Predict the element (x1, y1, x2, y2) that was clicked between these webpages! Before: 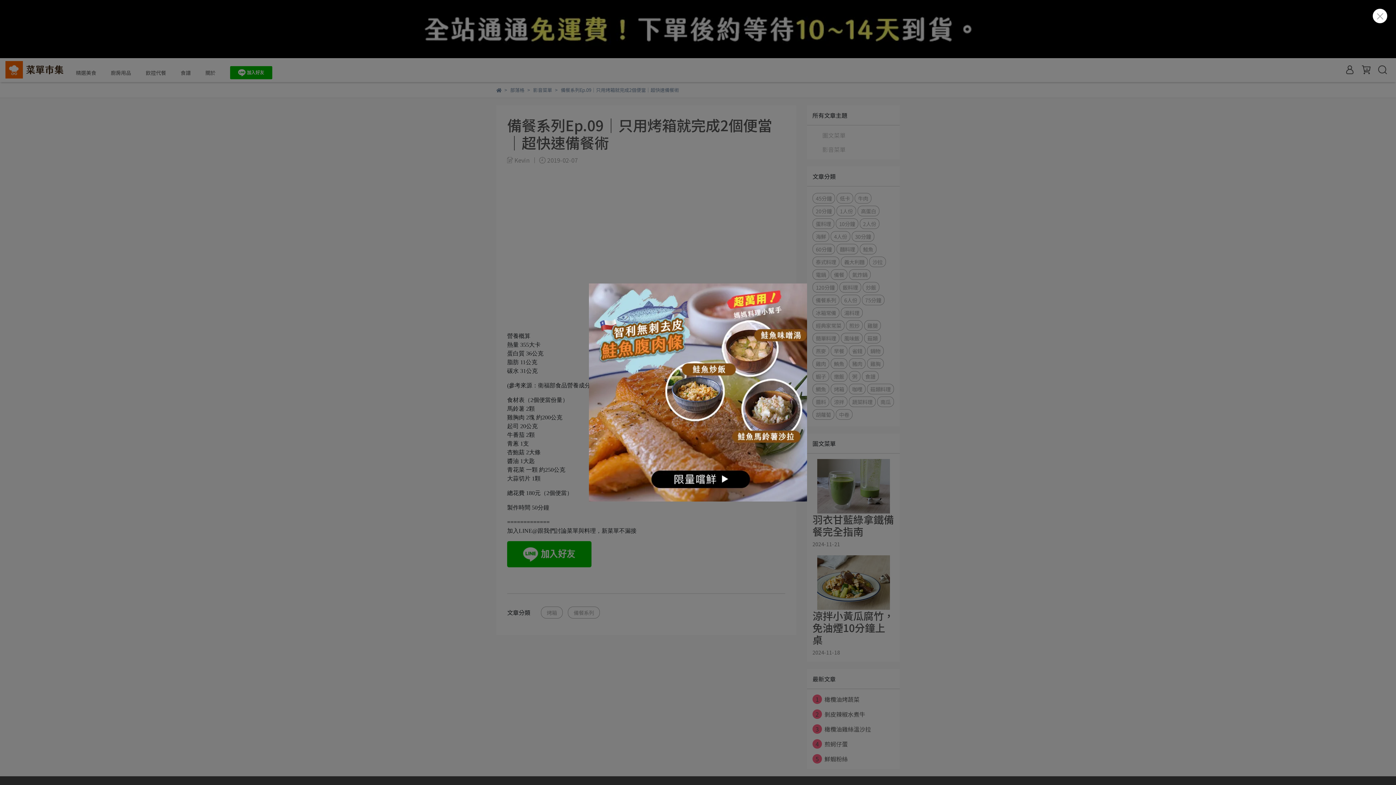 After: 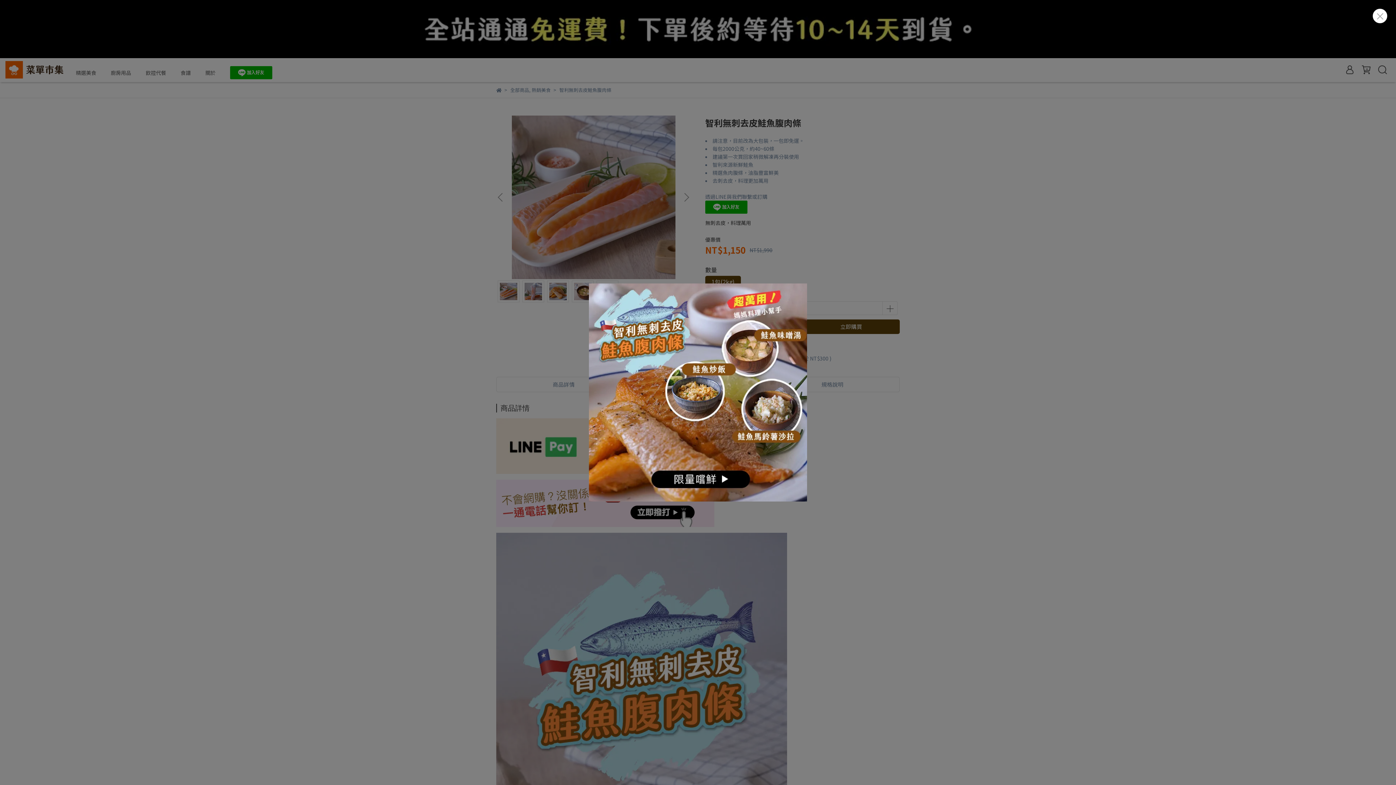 Action: bbox: (589, 283, 807, 501)